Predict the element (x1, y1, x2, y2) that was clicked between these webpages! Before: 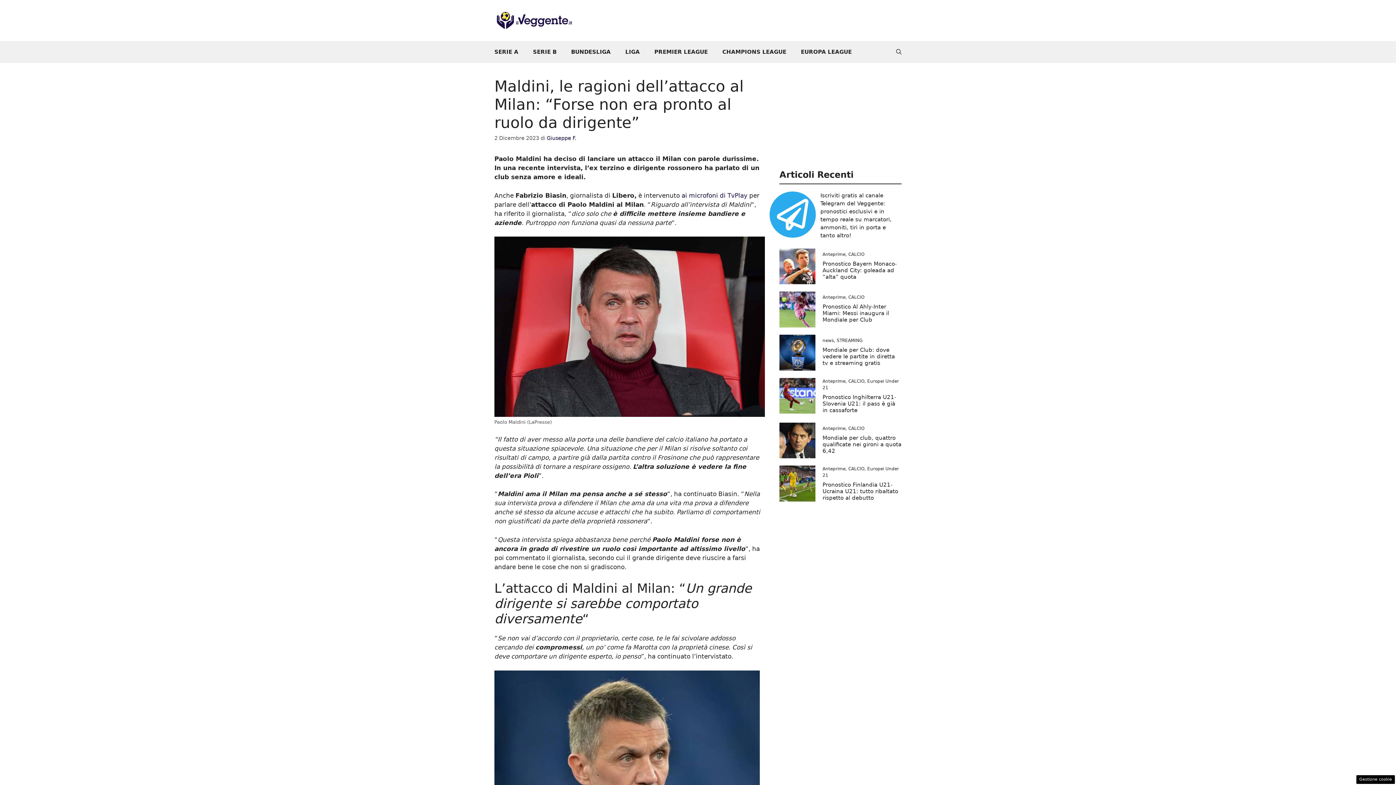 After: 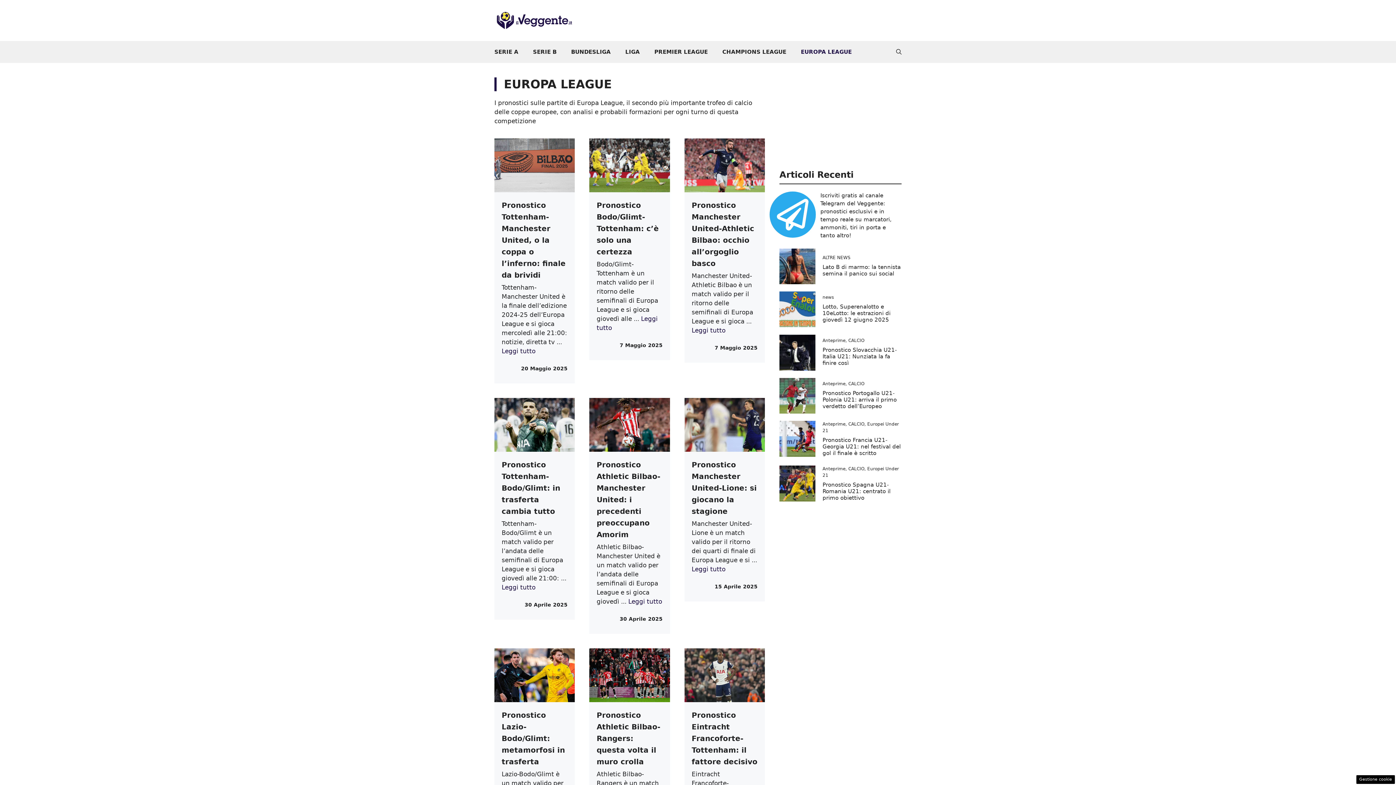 Action: bbox: (793, 41, 859, 62) label: EUROPA LEAGUE